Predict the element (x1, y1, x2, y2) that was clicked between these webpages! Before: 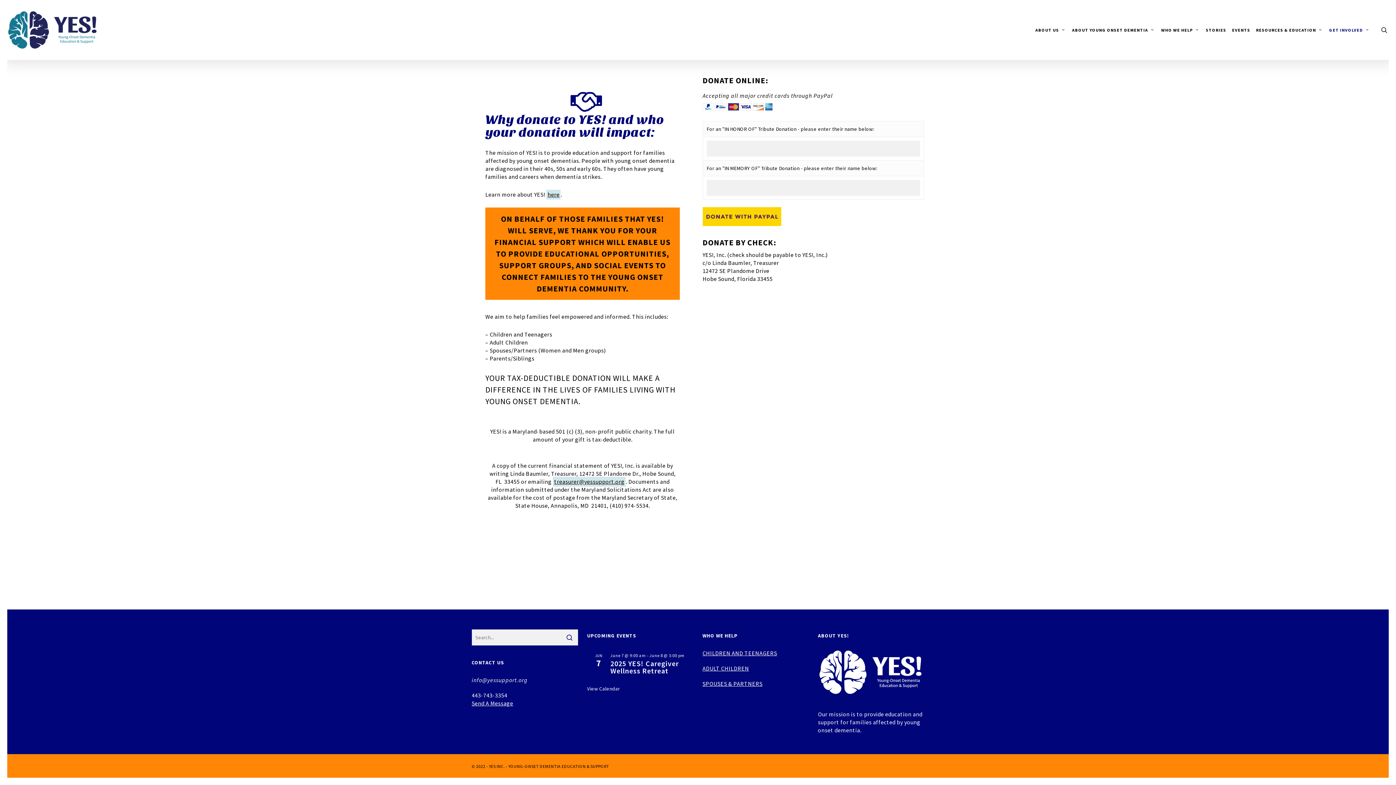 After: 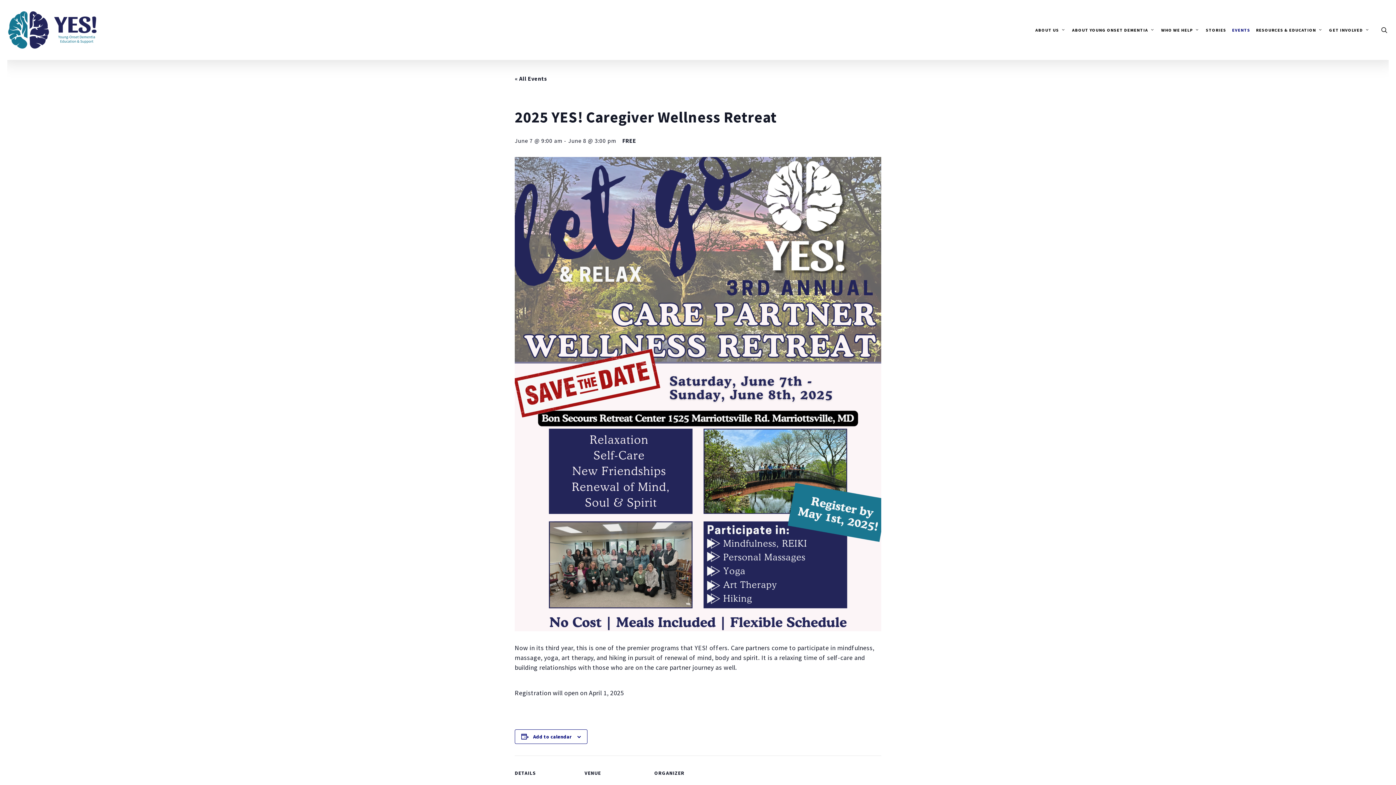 Action: label: 2025 YES! Caregiver Wellness Retreat bbox: (610, 659, 678, 676)